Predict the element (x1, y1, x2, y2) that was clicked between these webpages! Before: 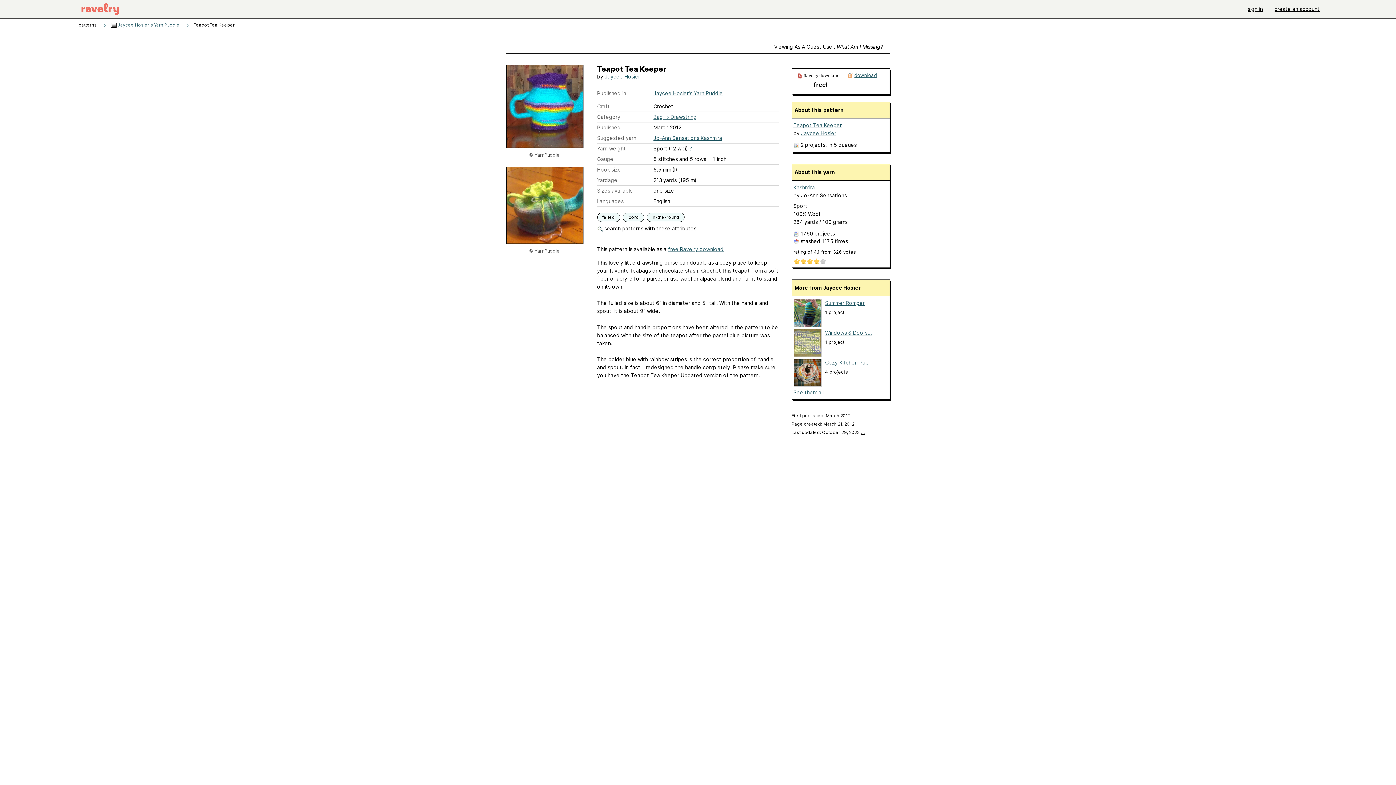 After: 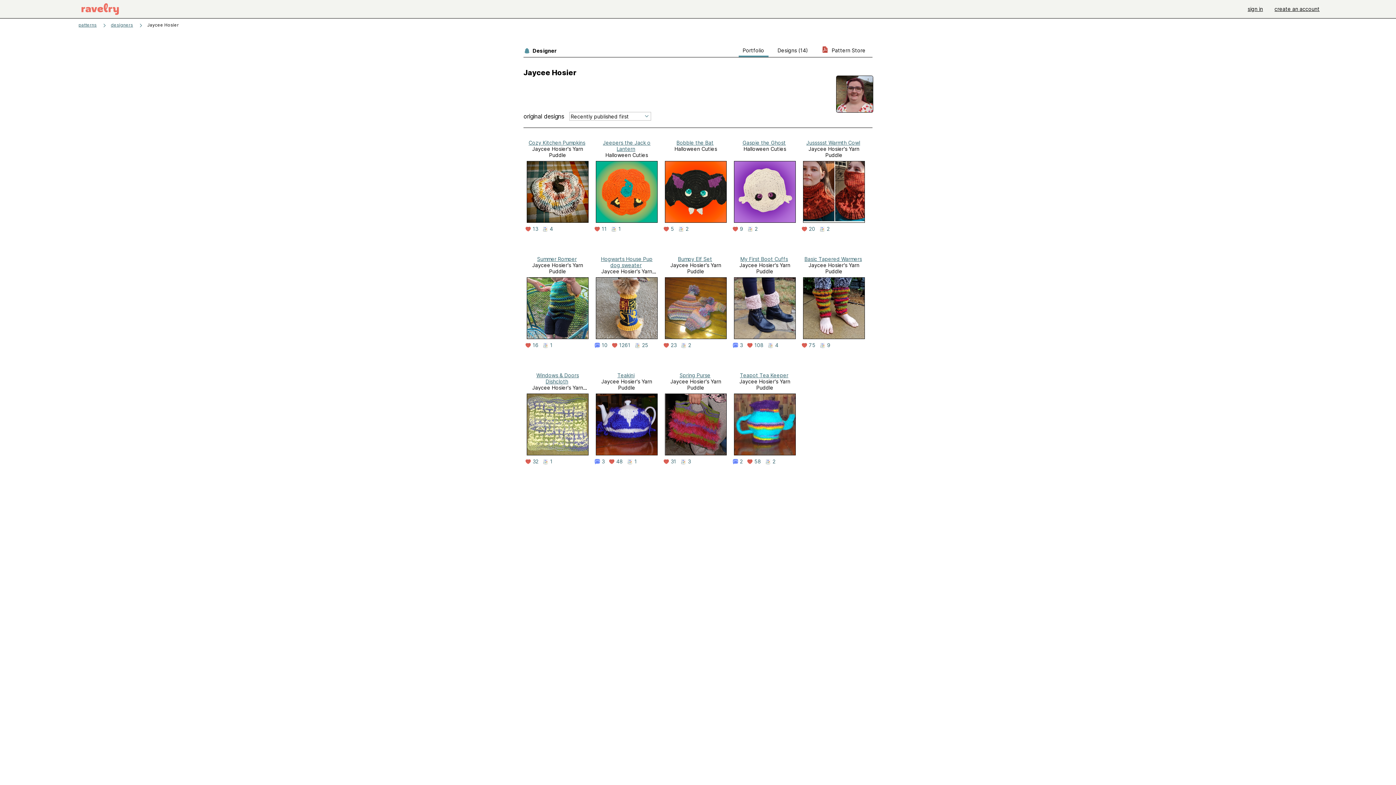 Action: label: Jaycee Hosier bbox: (604, 73, 640, 79)